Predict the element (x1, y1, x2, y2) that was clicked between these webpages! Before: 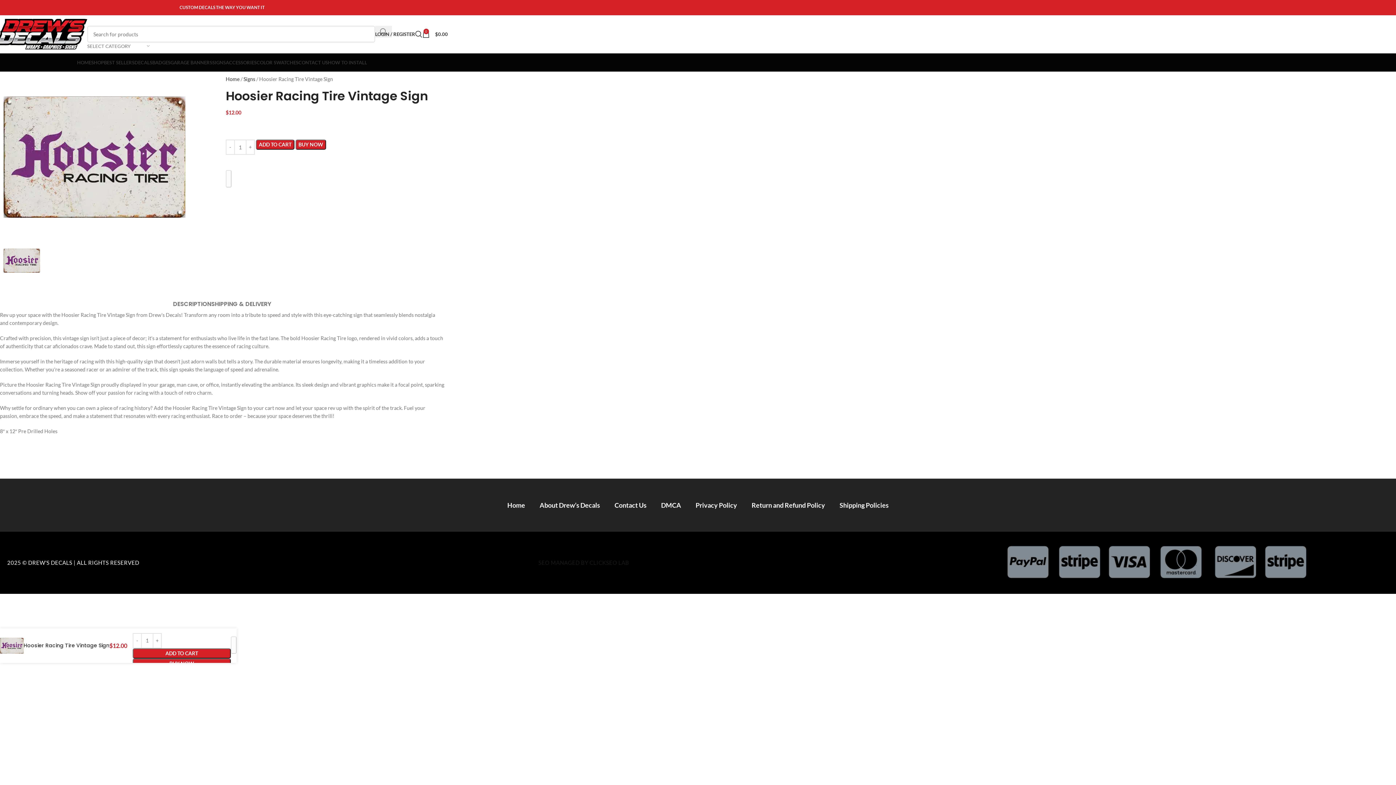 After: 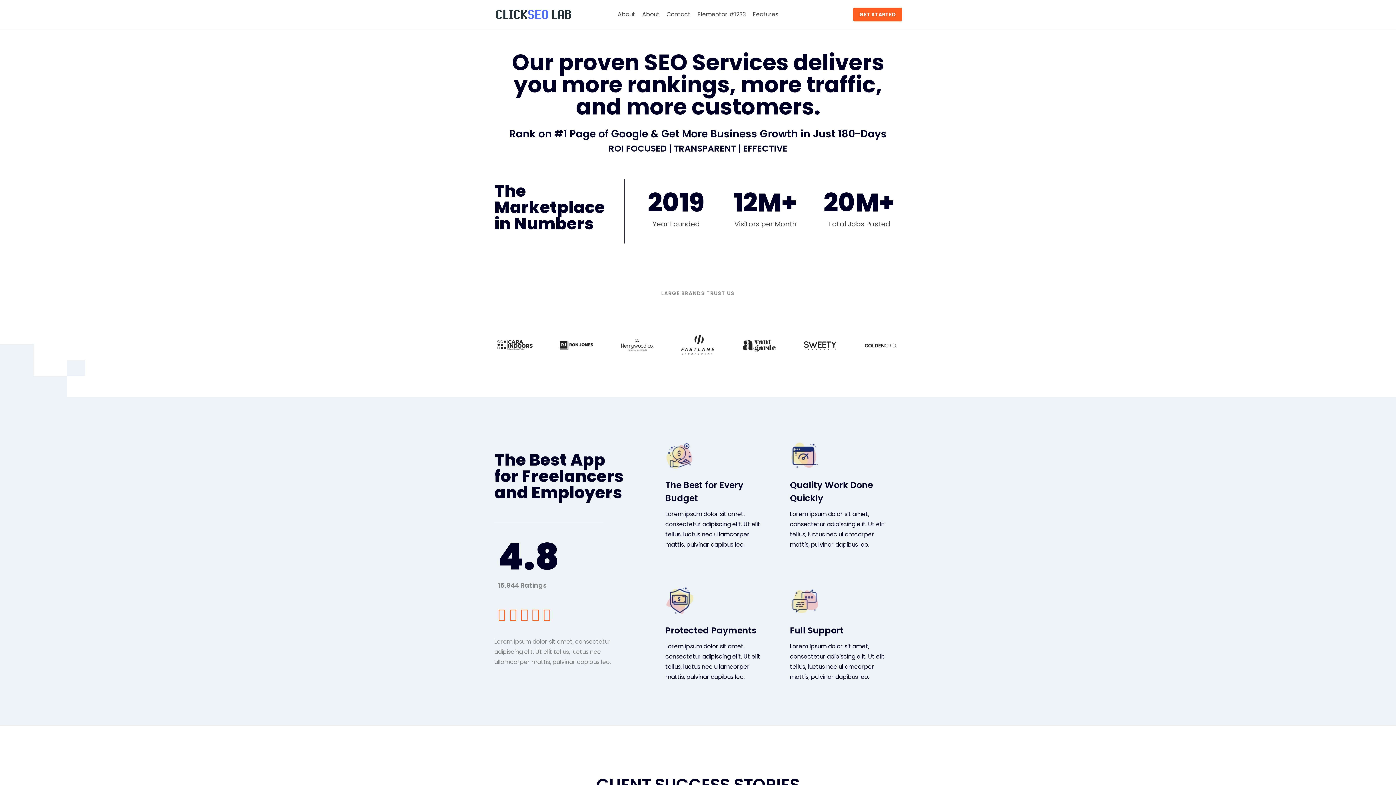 Action: label: SEO MANAGED BY CLICKSEO LAB bbox: (538, 559, 629, 566)